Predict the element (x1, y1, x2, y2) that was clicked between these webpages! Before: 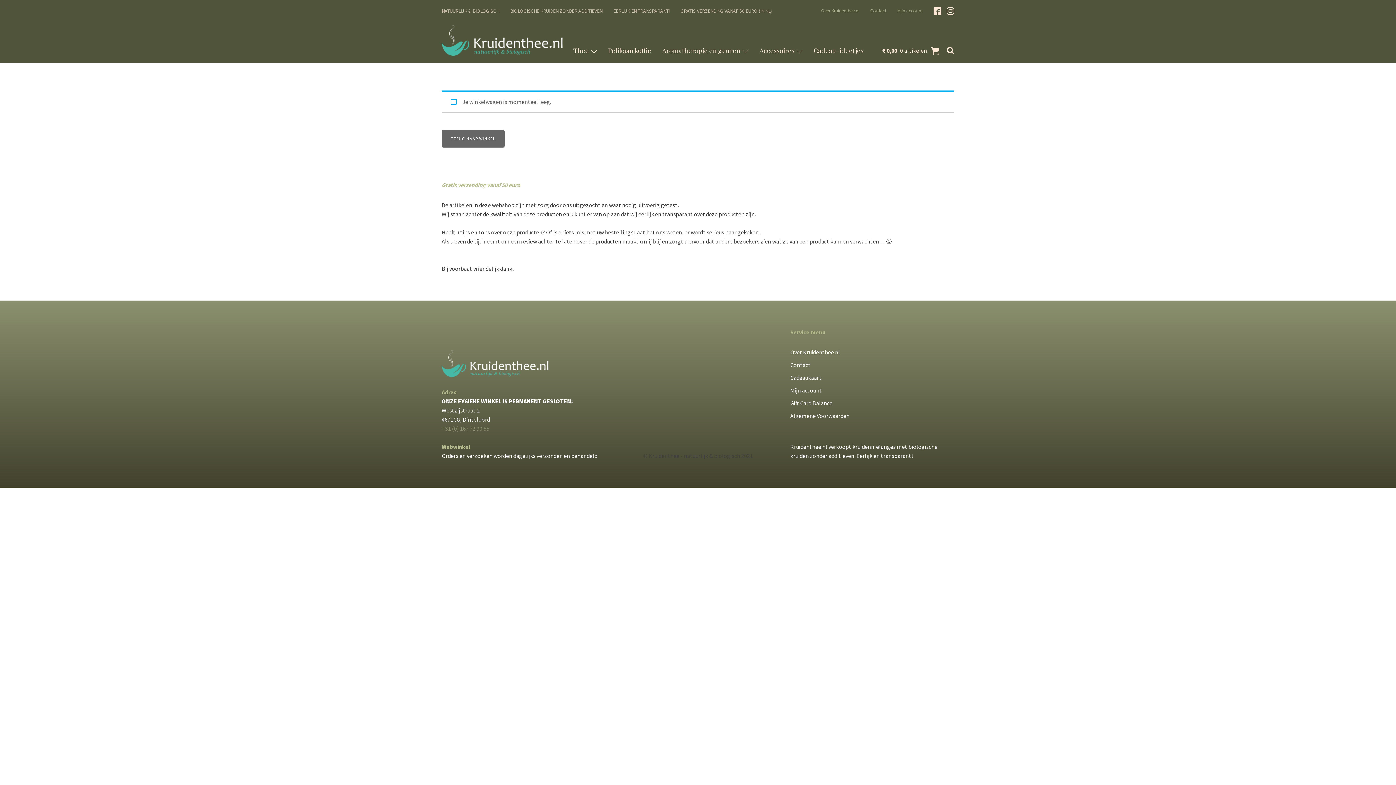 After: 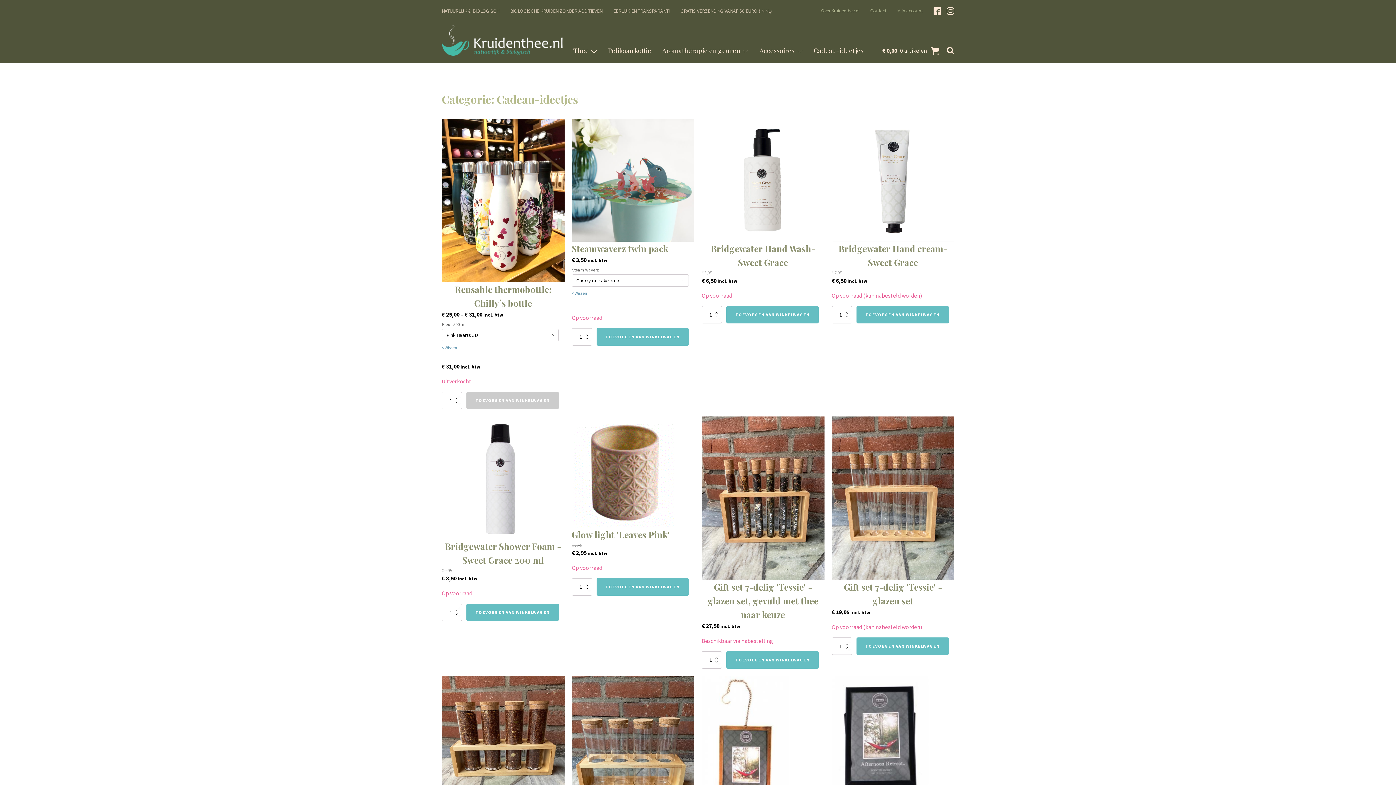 Action: label: Cadeau-ideetjes bbox: (808, 45, 869, 55)